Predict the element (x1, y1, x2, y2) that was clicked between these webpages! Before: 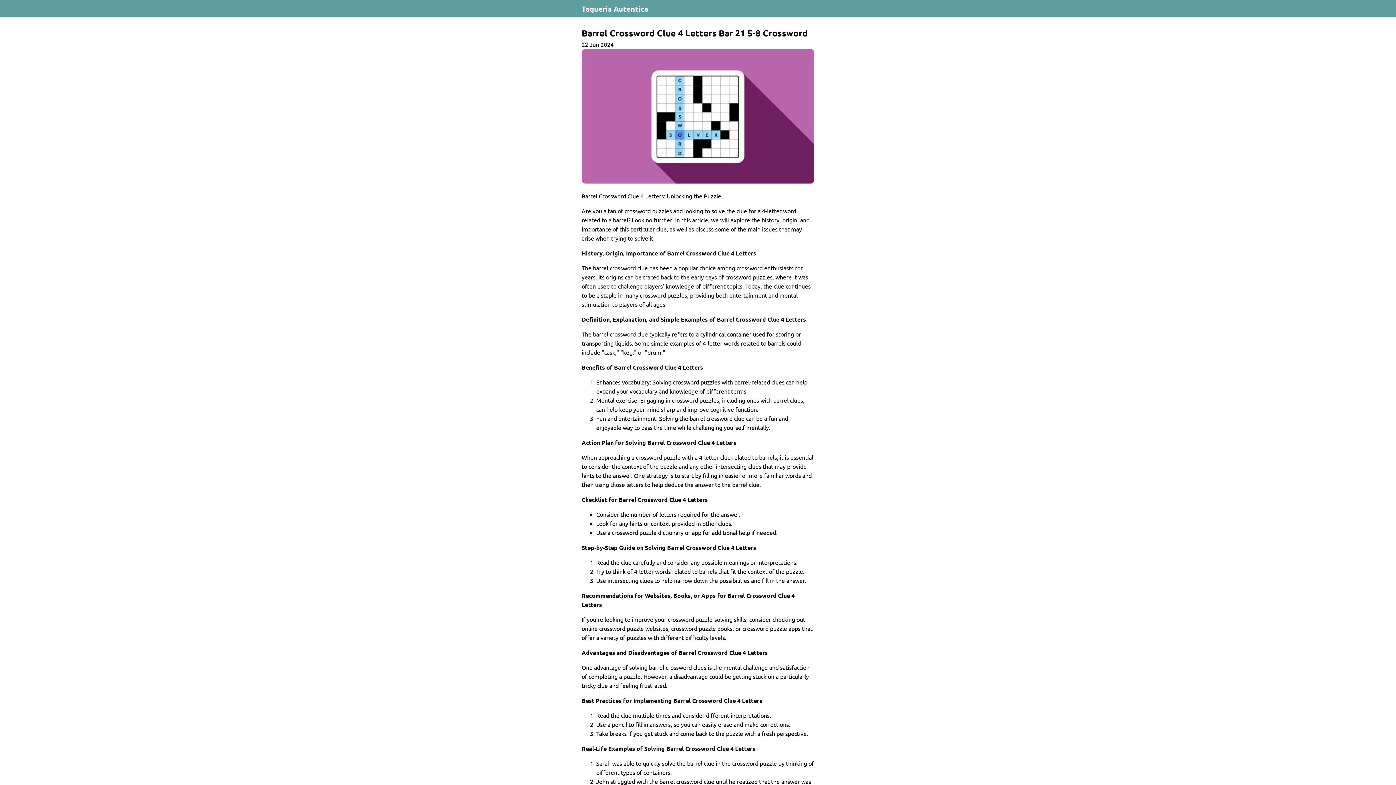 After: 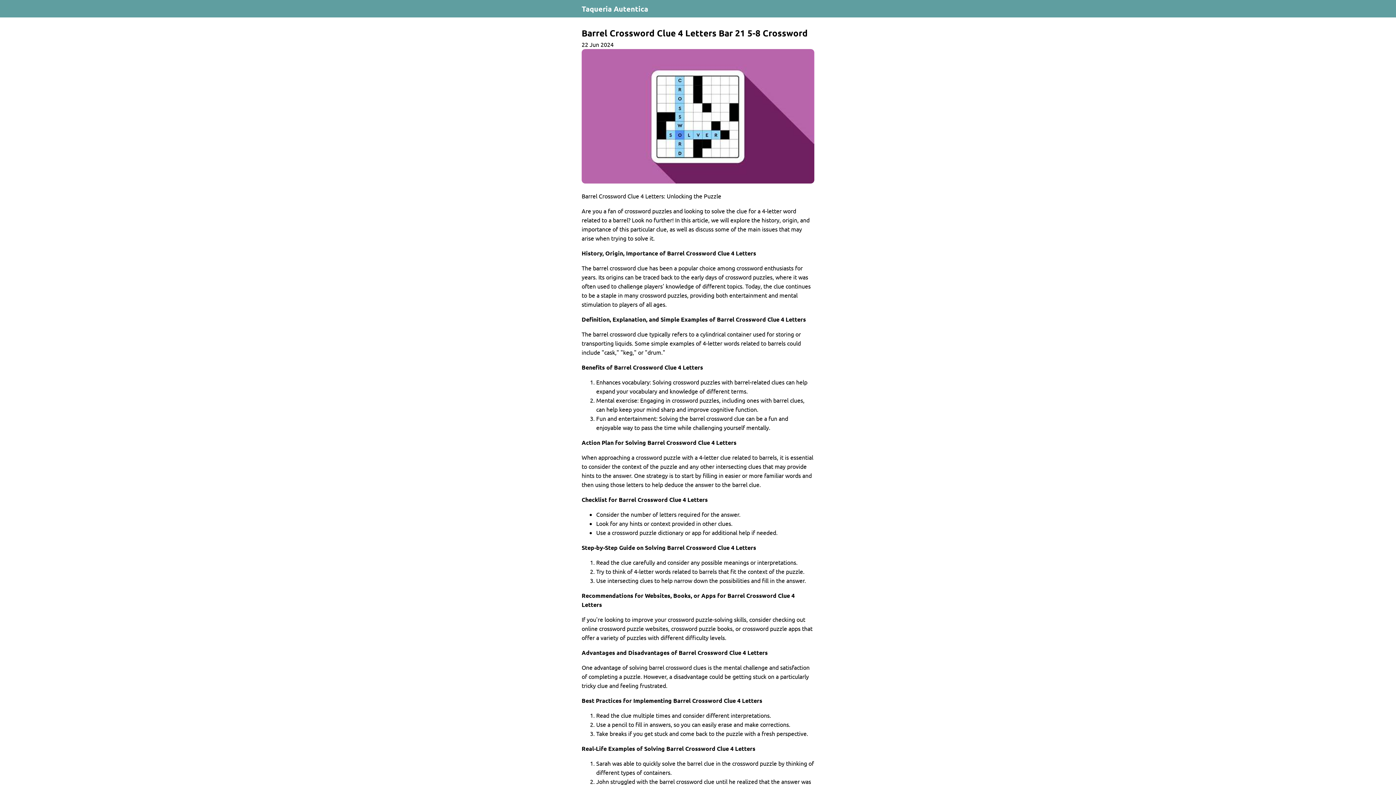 Action: label: Barrel Crossword Clue 4 Letters Bar 21 5-8 Crossword bbox: (581, 26, 808, 40)